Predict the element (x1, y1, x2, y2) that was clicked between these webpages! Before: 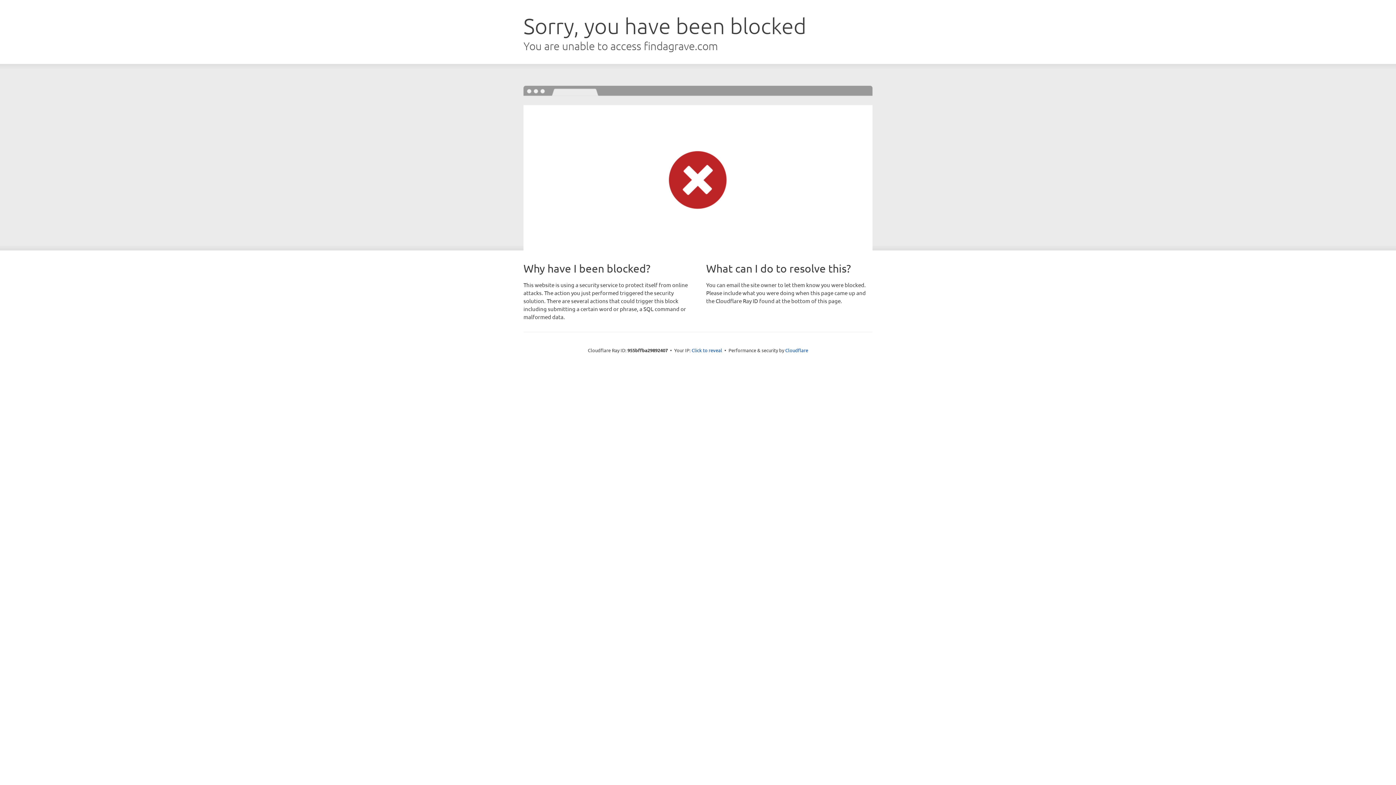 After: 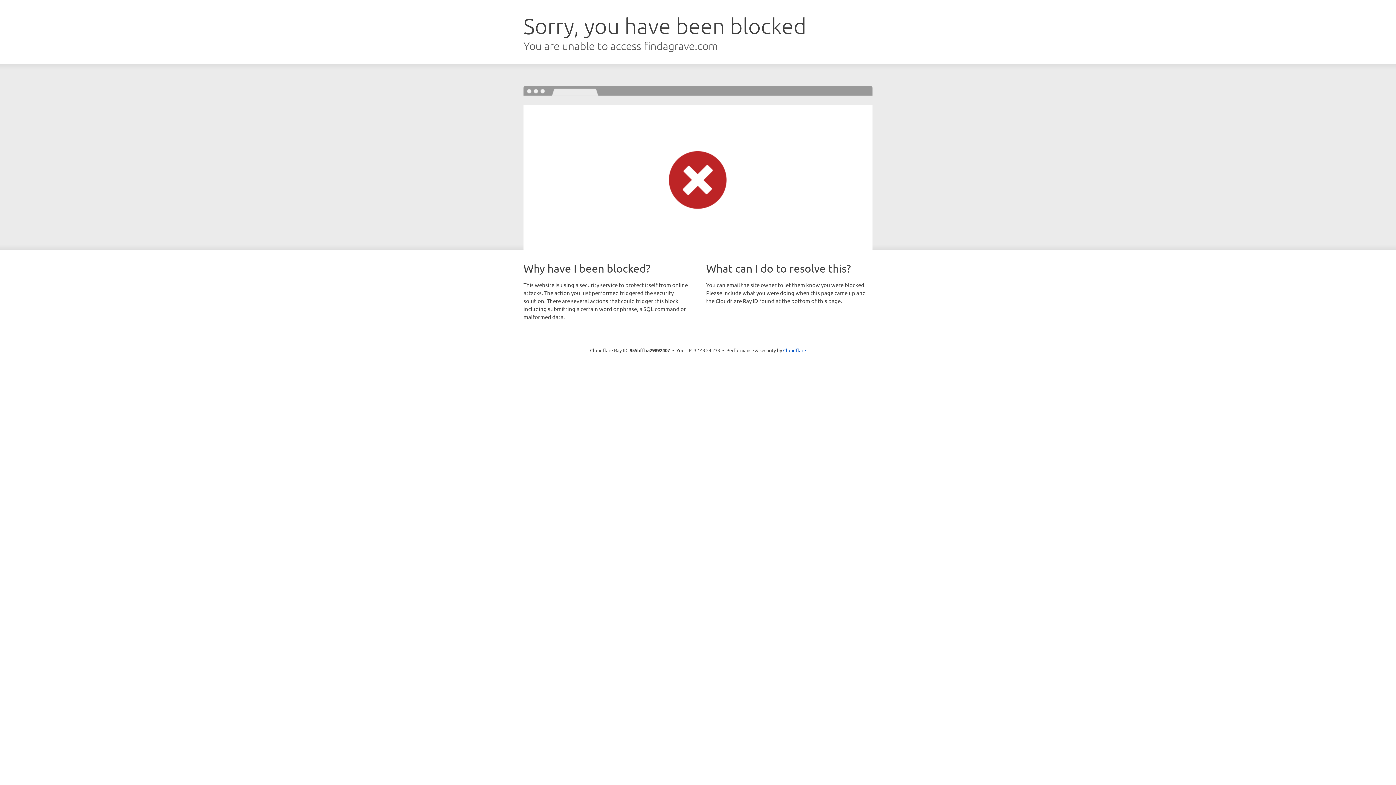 Action: label: Click to reveal bbox: (691, 346, 722, 353)